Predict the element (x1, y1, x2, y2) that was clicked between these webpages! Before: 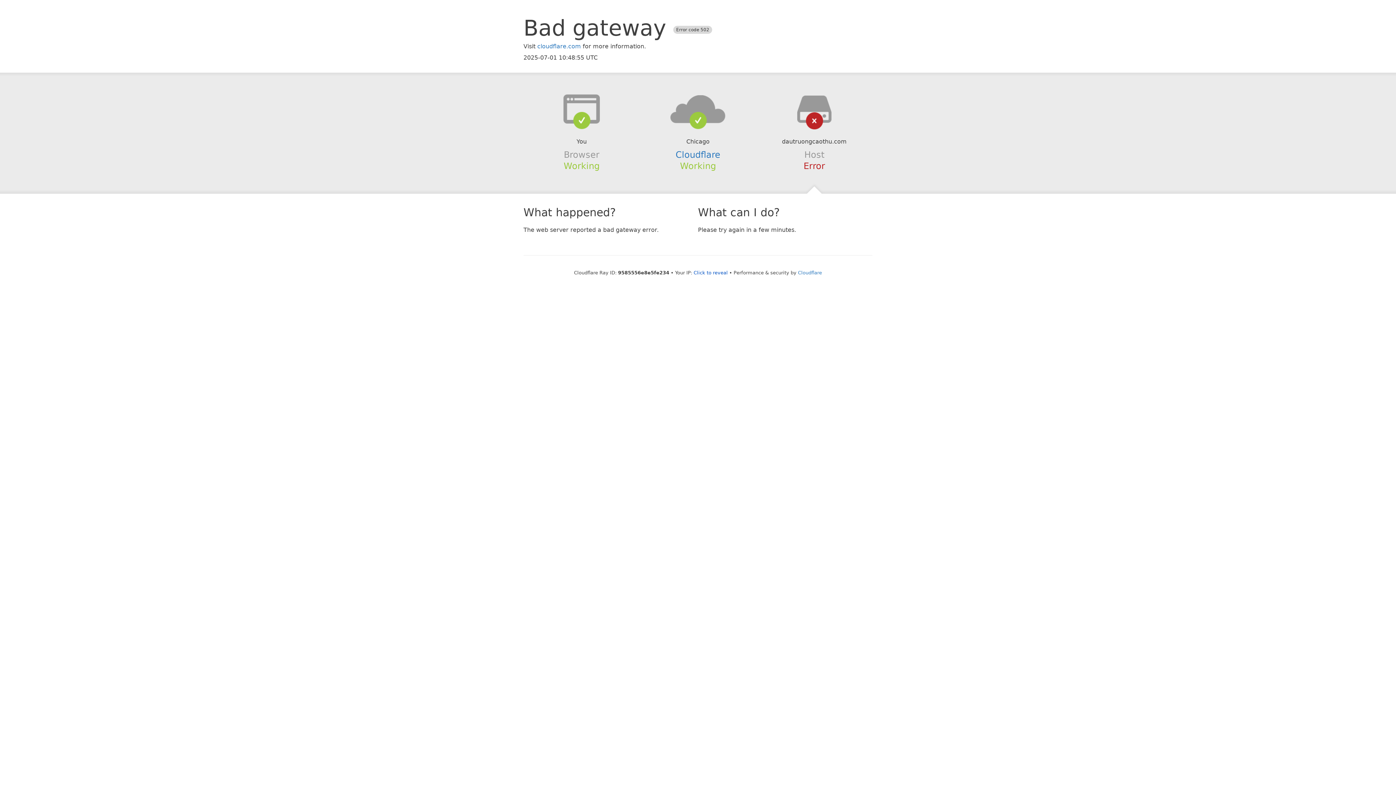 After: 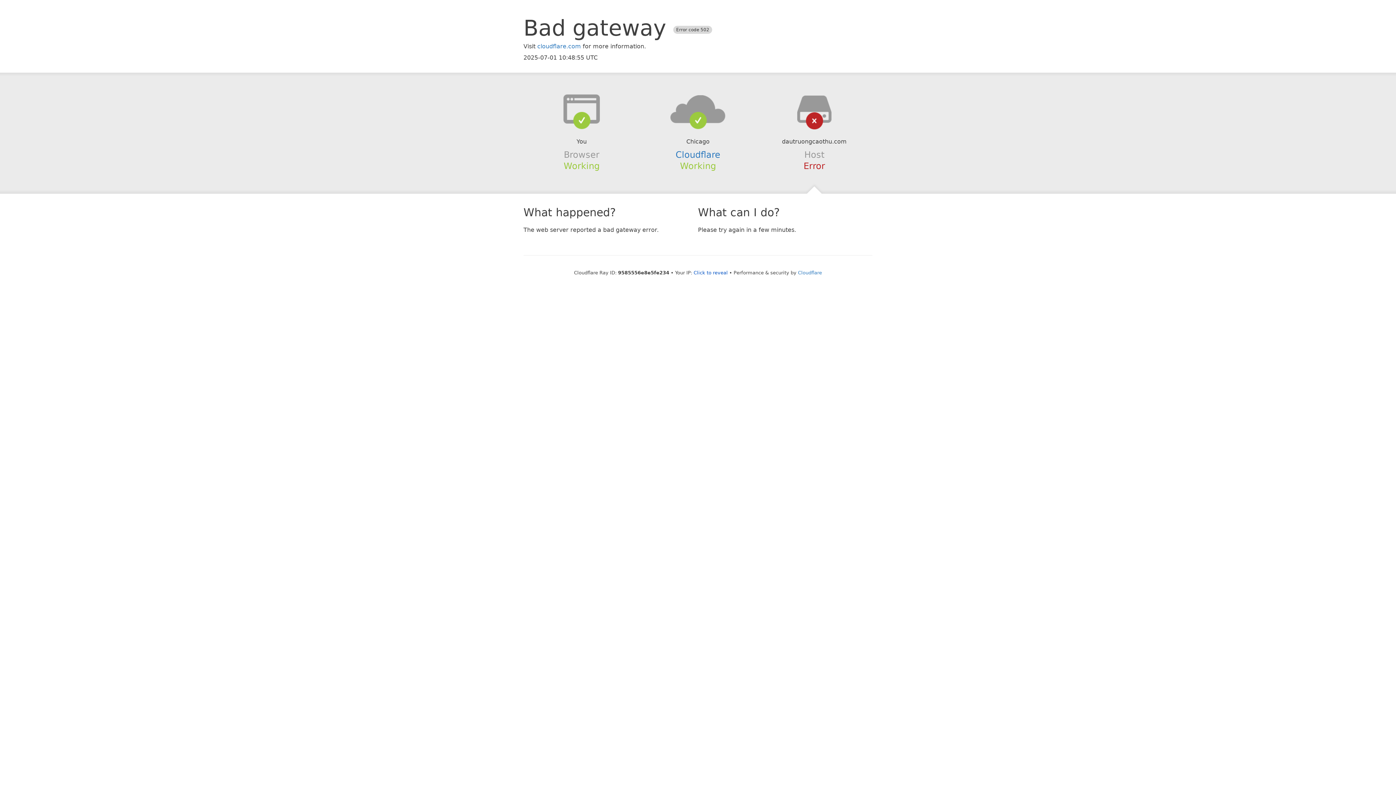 Action: bbox: (639, 94, 756, 123)